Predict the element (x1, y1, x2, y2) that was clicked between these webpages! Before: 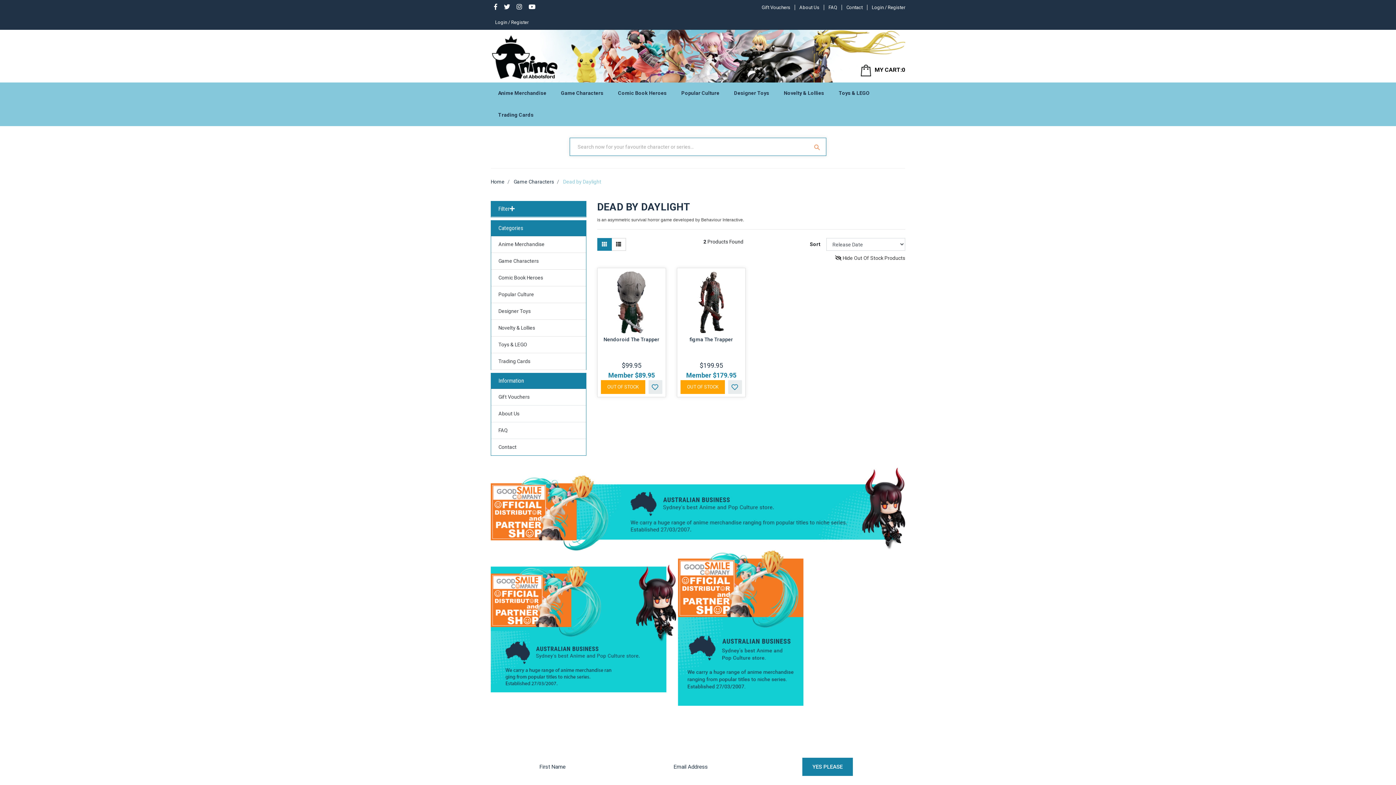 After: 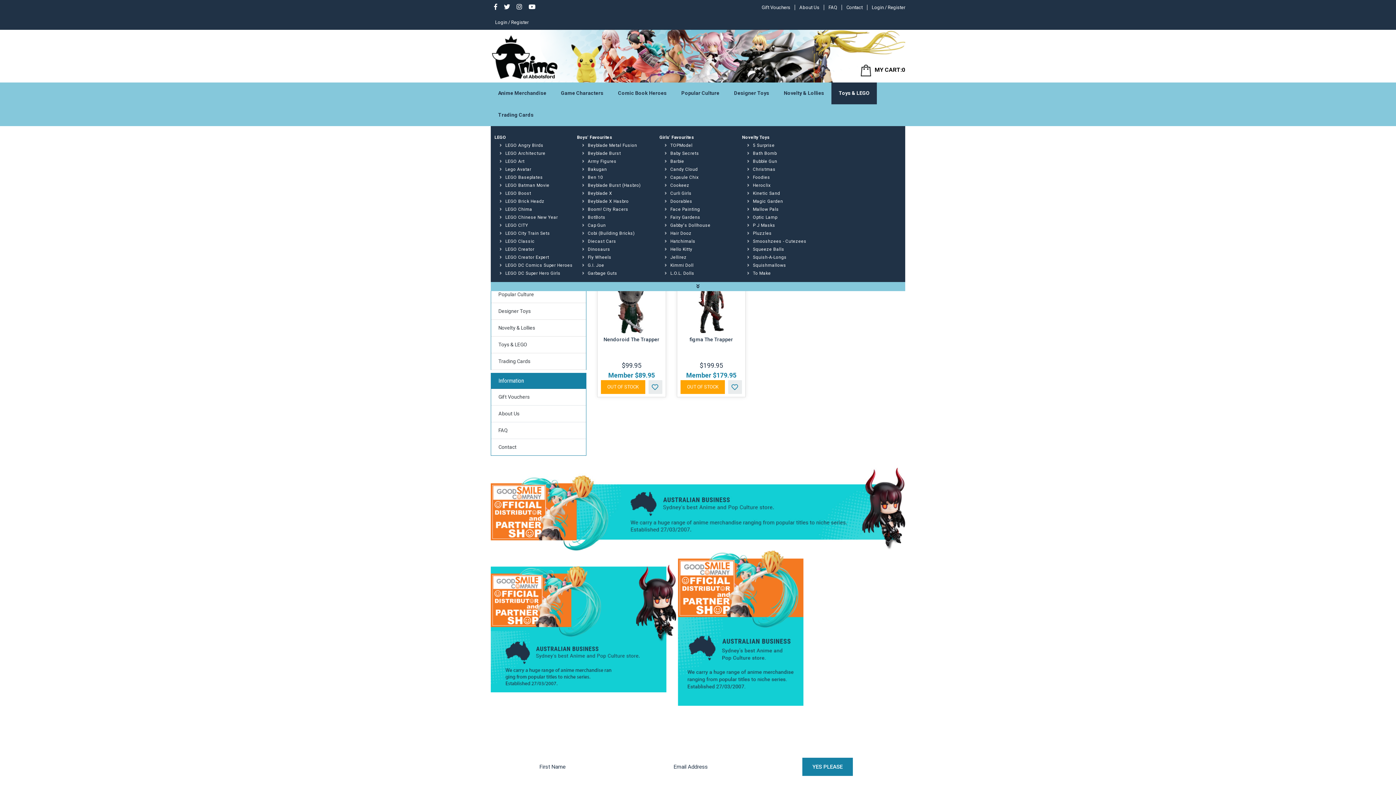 Action: label: Toys & LEGO bbox: (831, 82, 877, 104)